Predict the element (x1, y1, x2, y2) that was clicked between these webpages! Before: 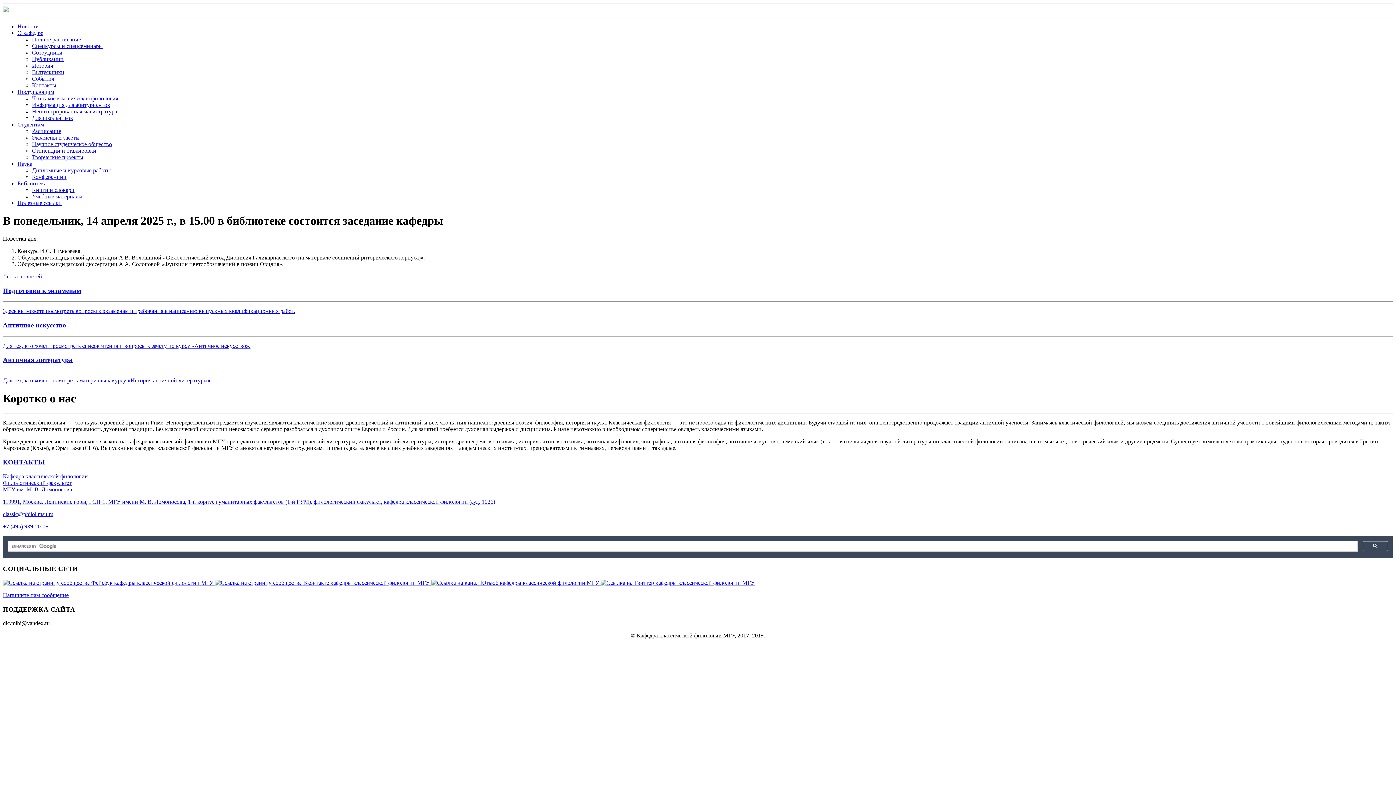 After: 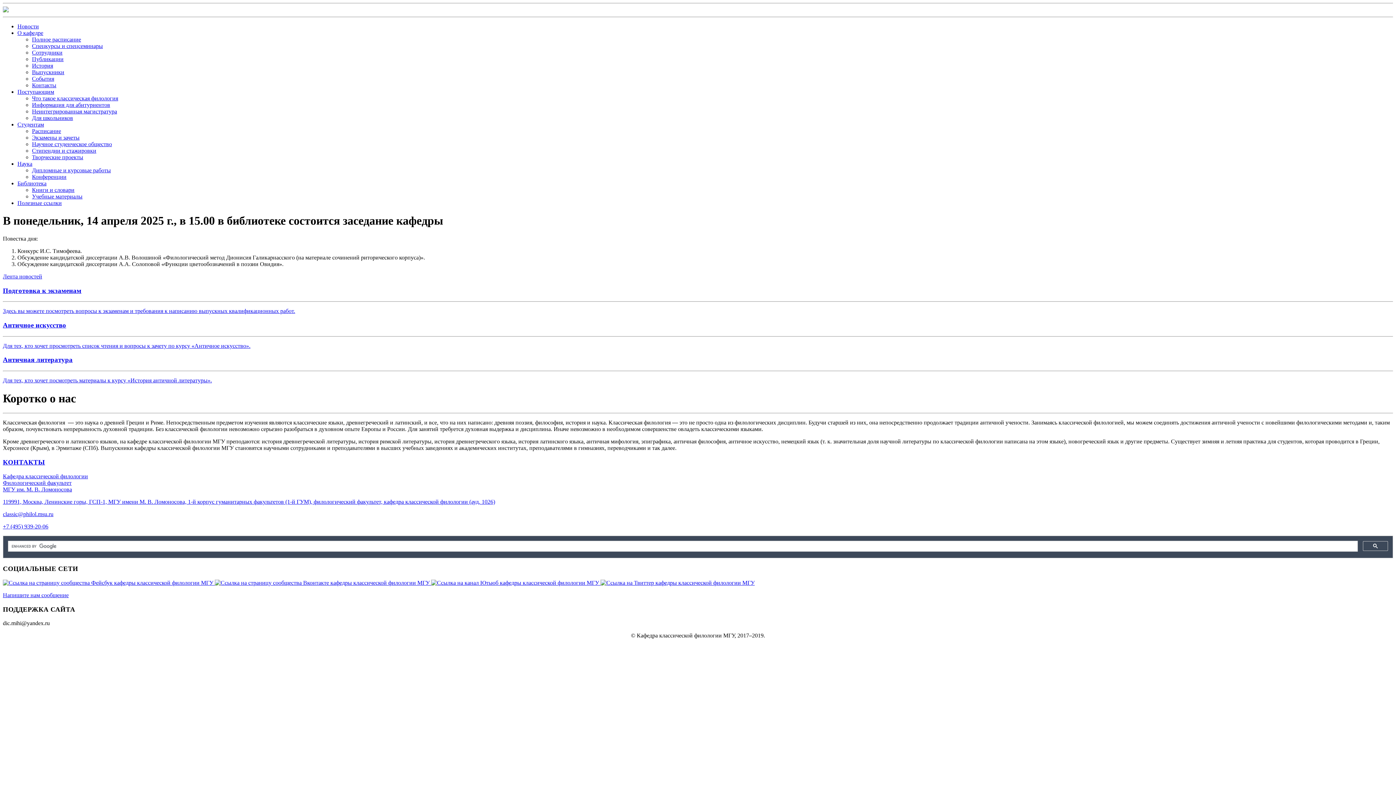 Action: bbox: (32, 128, 61, 134) label: Расписание